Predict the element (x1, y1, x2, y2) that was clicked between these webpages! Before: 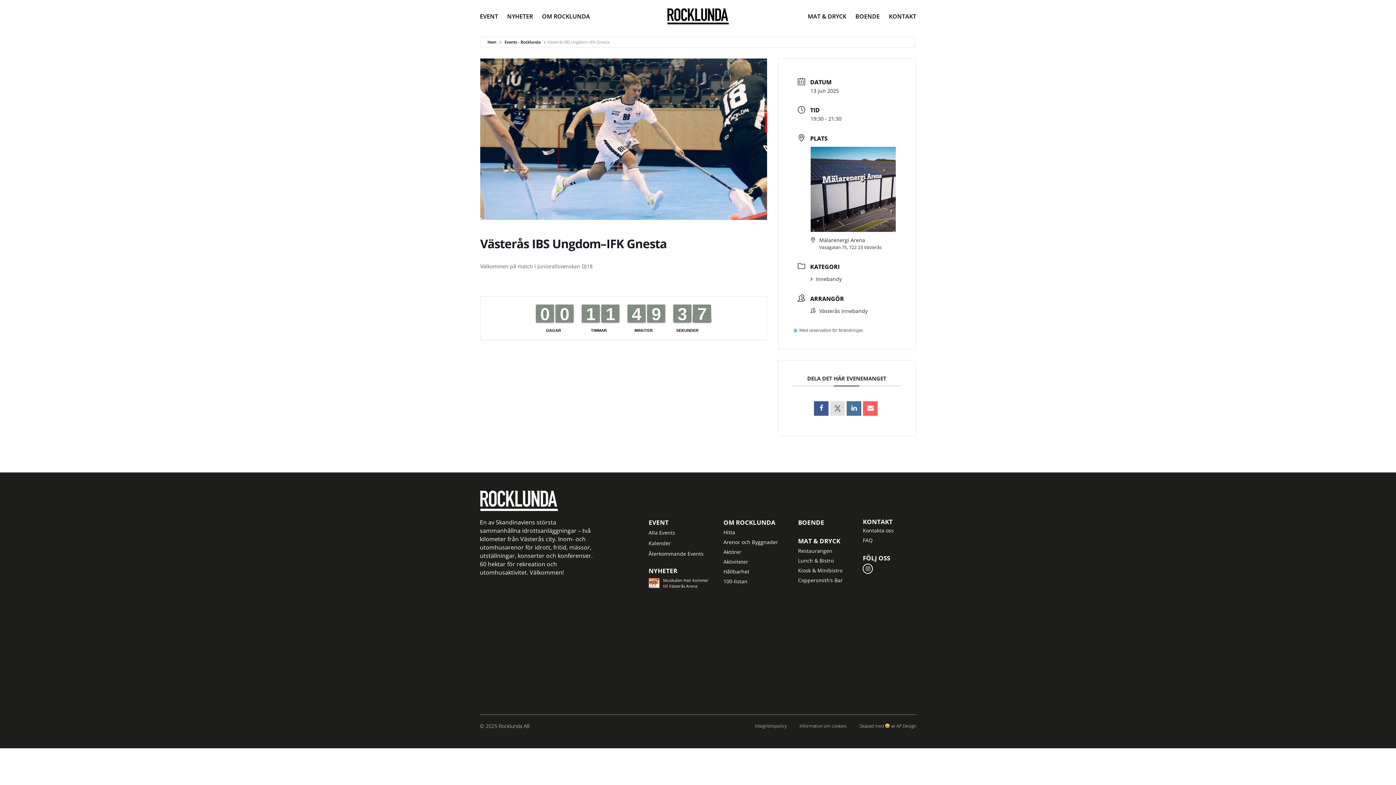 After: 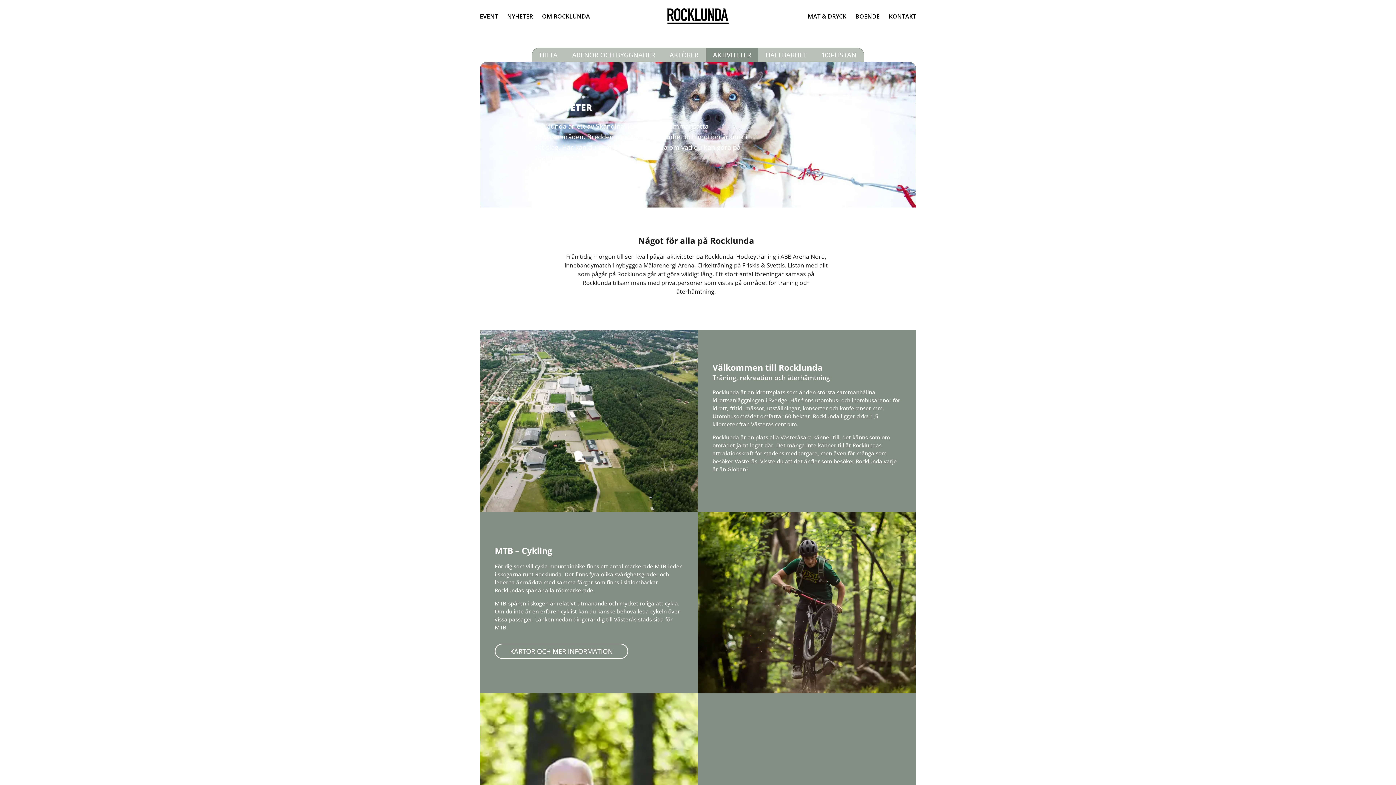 Action: bbox: (723, 559, 785, 563) label: Aktiviteter